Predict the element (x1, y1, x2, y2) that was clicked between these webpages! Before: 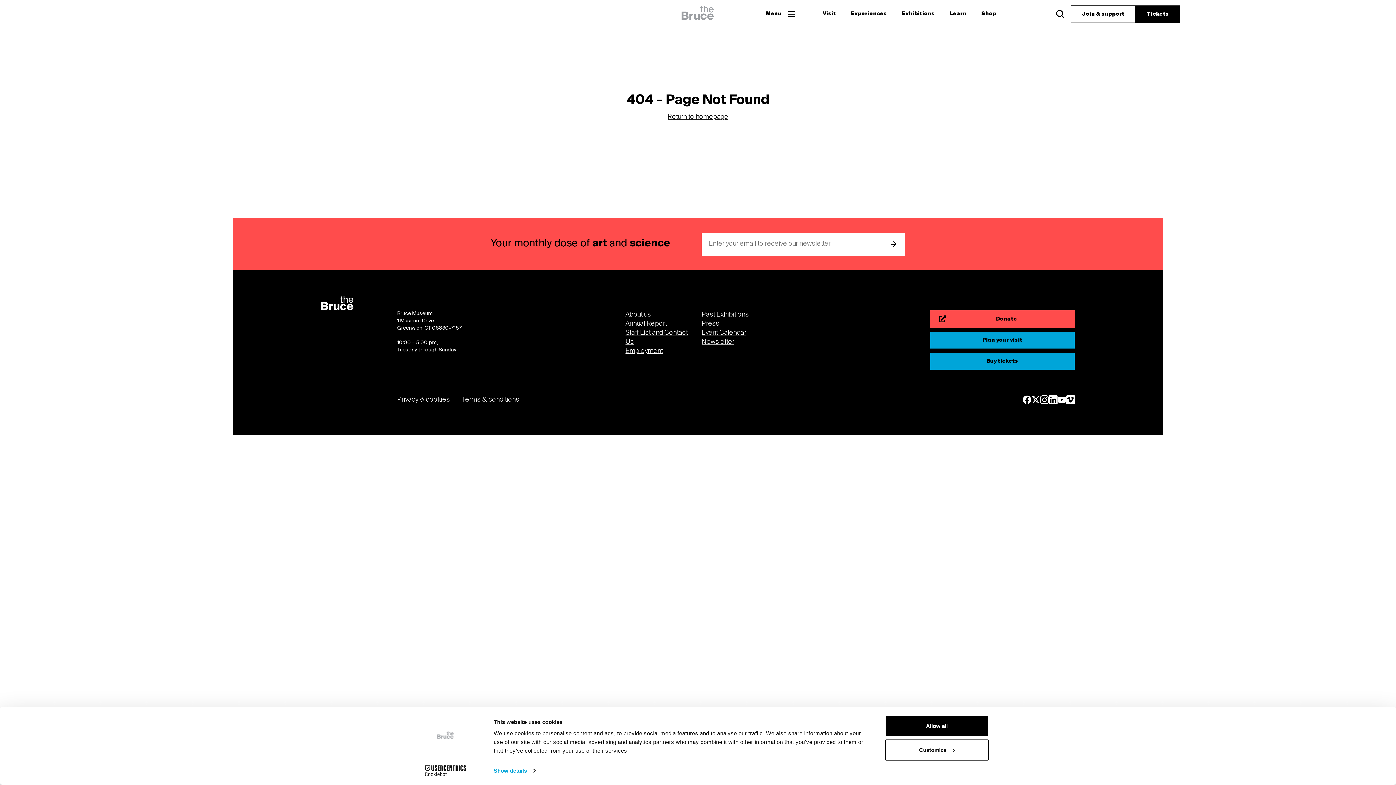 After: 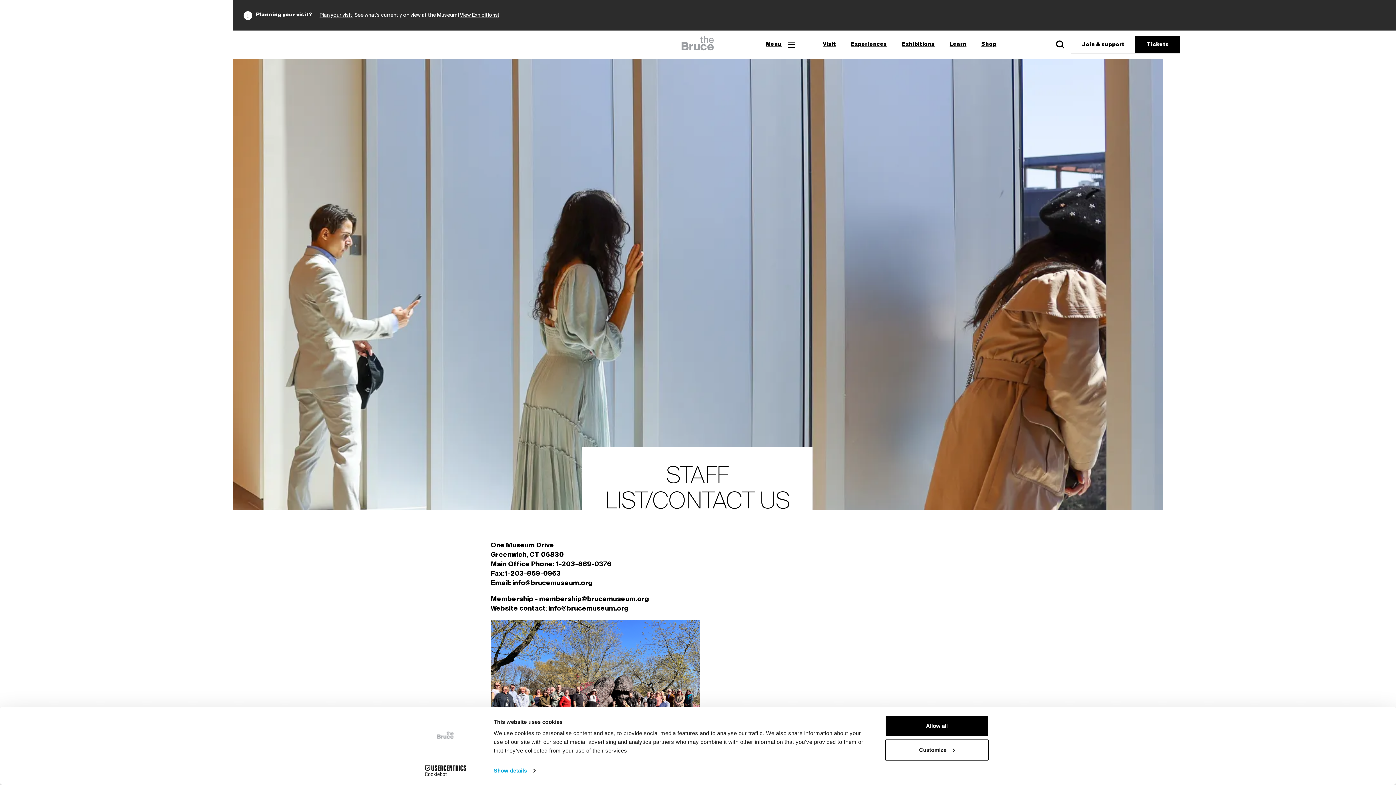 Action: label: Staff List and Contact Us bbox: (625, 328, 694, 346)